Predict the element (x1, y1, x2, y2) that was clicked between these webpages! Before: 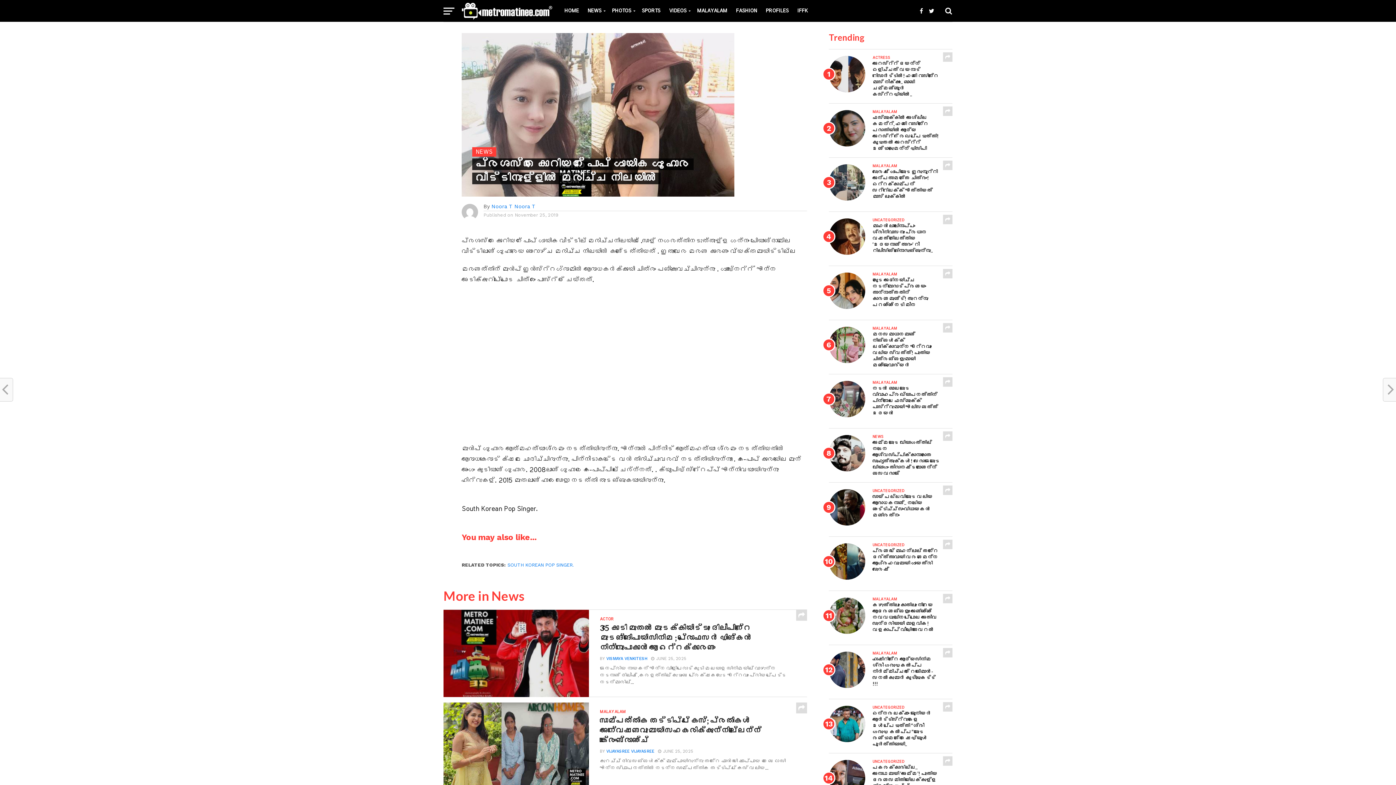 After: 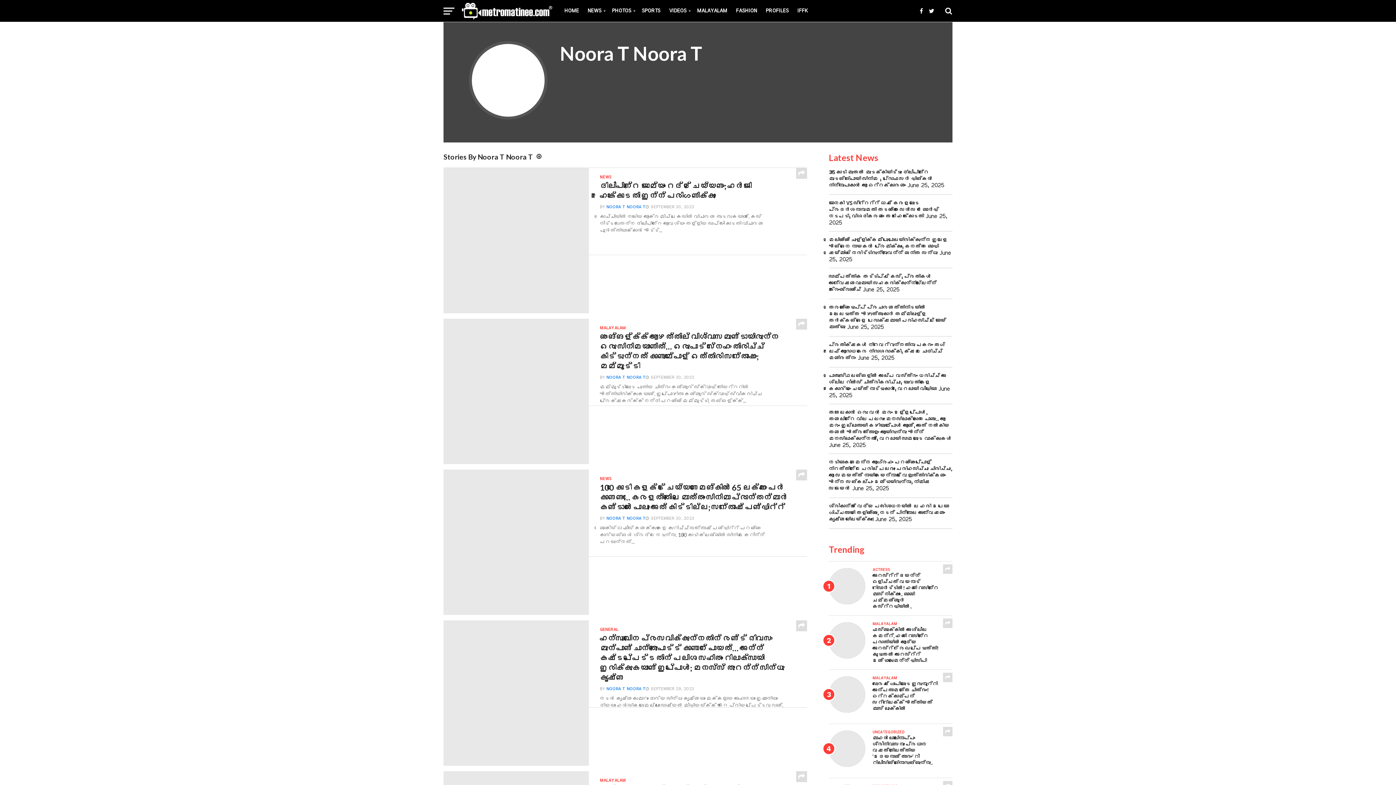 Action: label: Noora T Noora T bbox: (491, 312, 535, 318)